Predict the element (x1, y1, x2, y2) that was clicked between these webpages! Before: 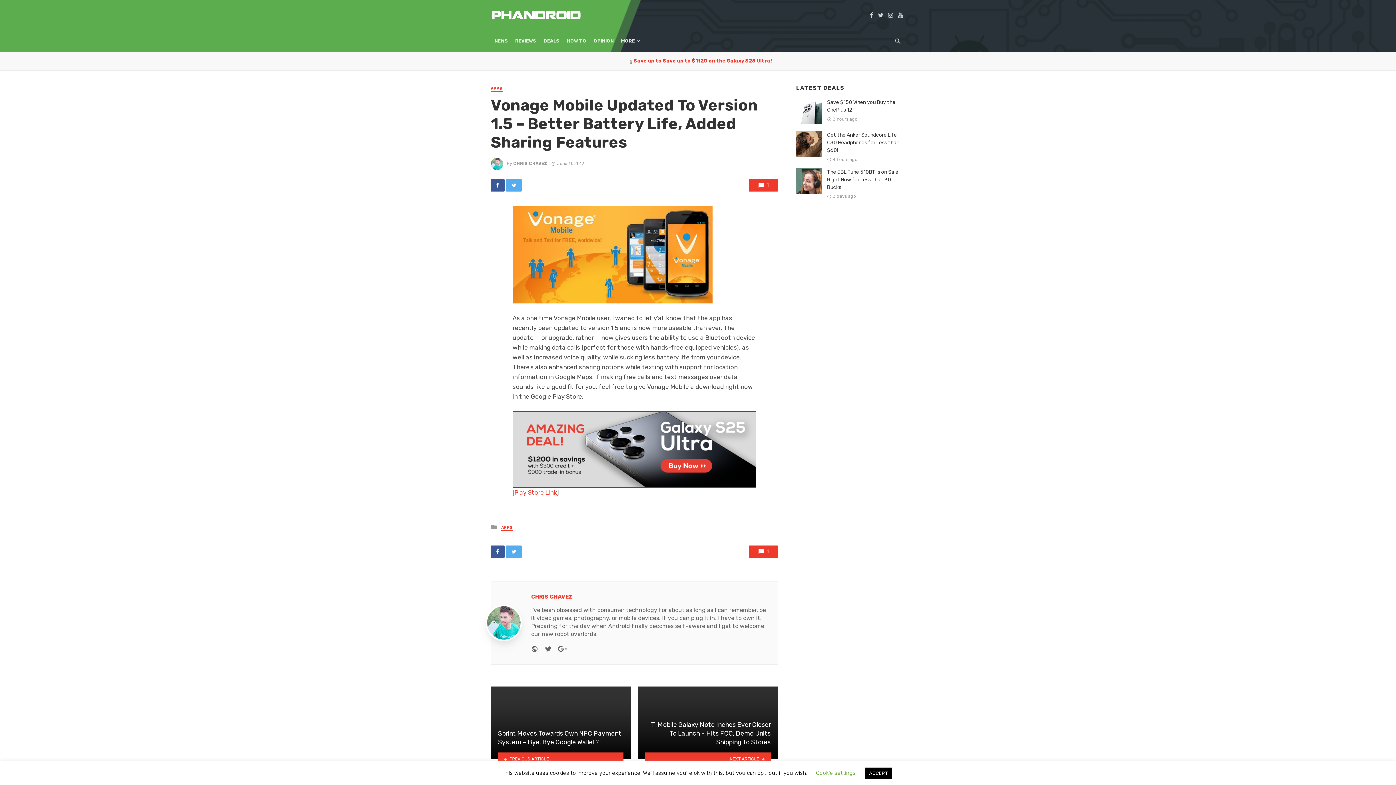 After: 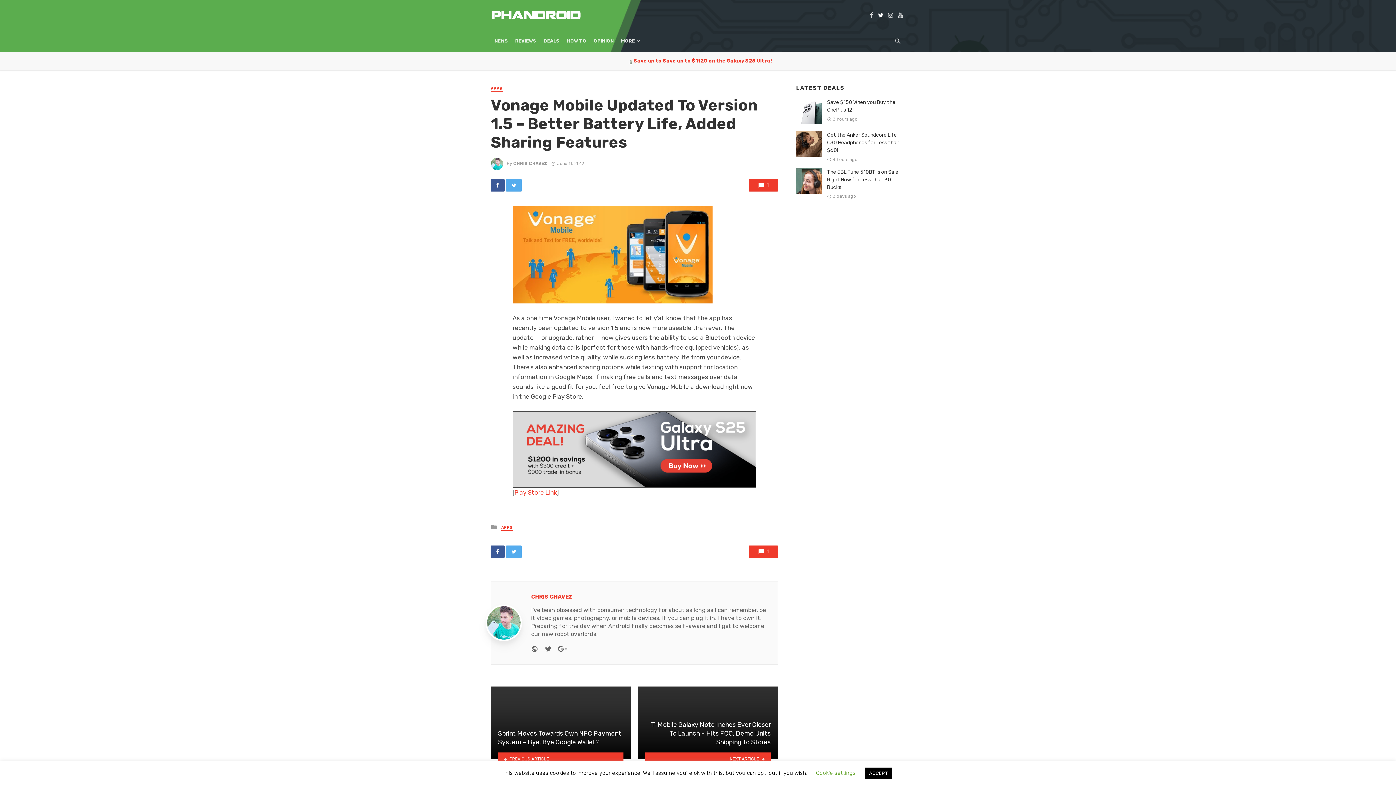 Action: bbox: (875, 11, 885, 18)